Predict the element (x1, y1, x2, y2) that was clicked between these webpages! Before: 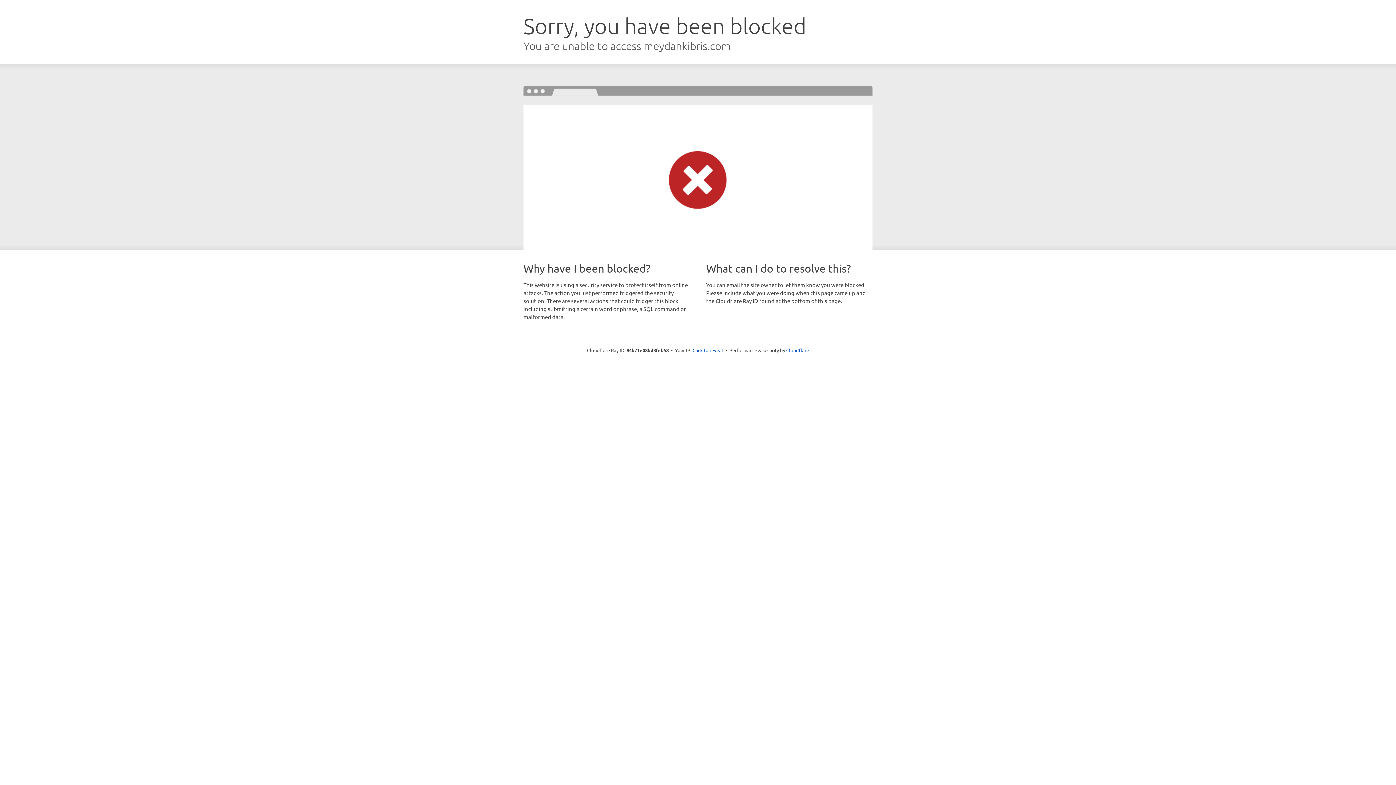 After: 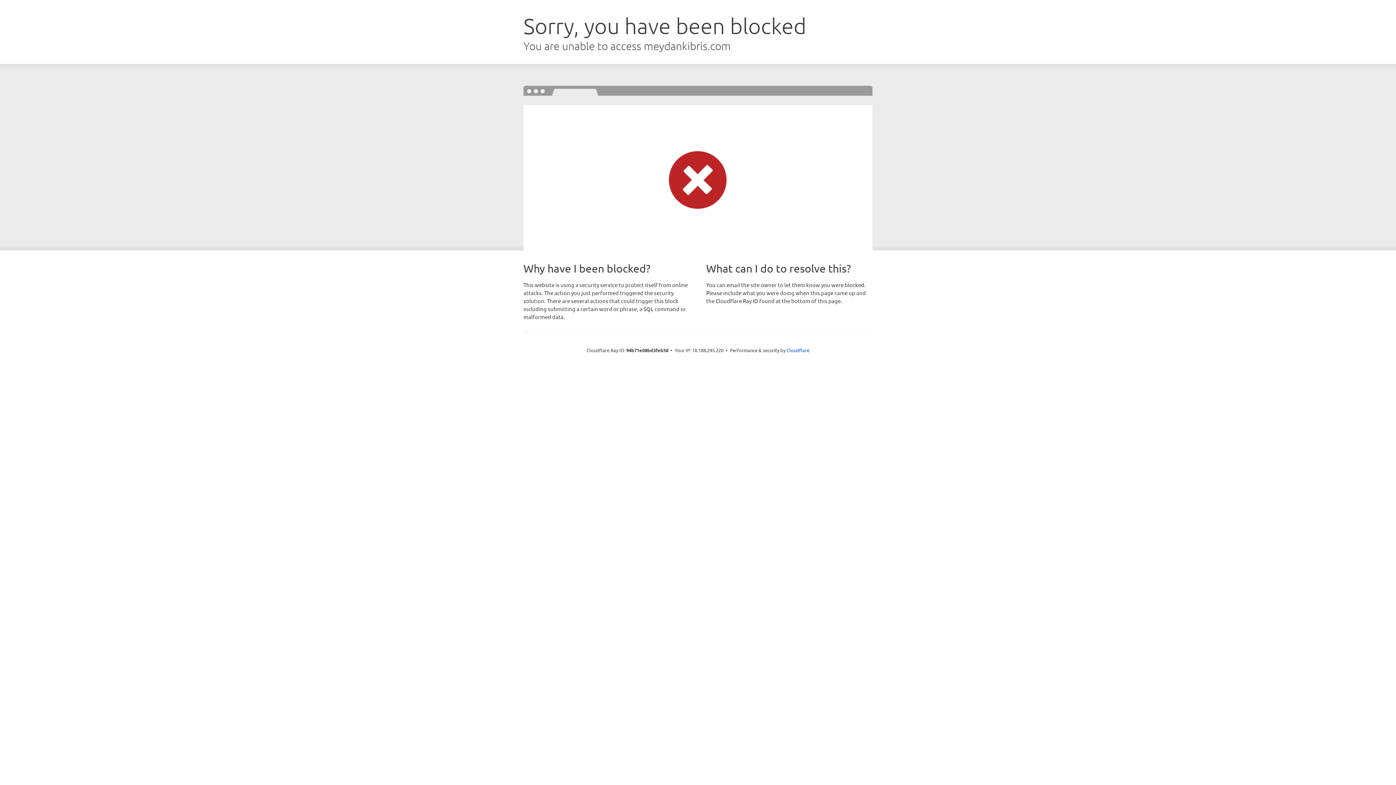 Action: label: Click to reveal bbox: (692, 346, 723, 353)